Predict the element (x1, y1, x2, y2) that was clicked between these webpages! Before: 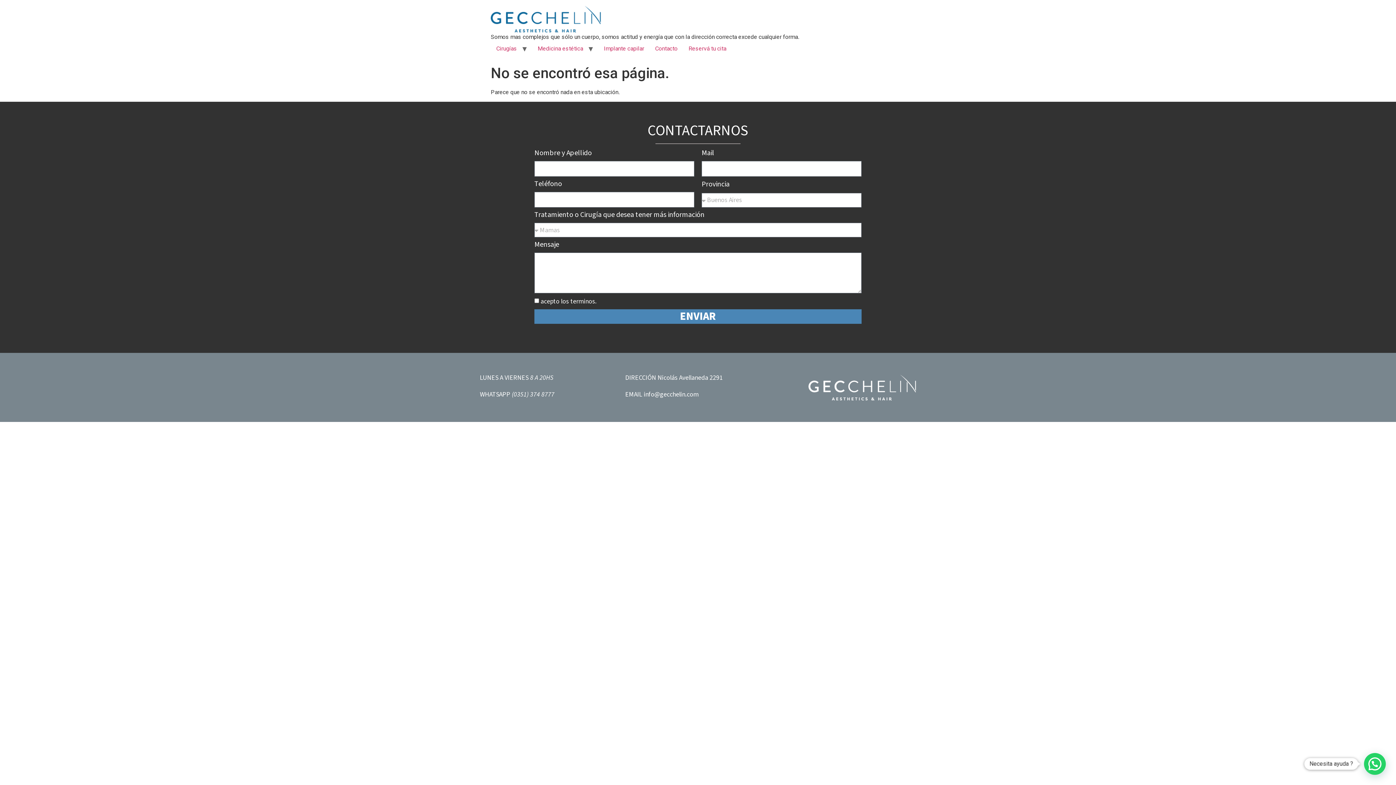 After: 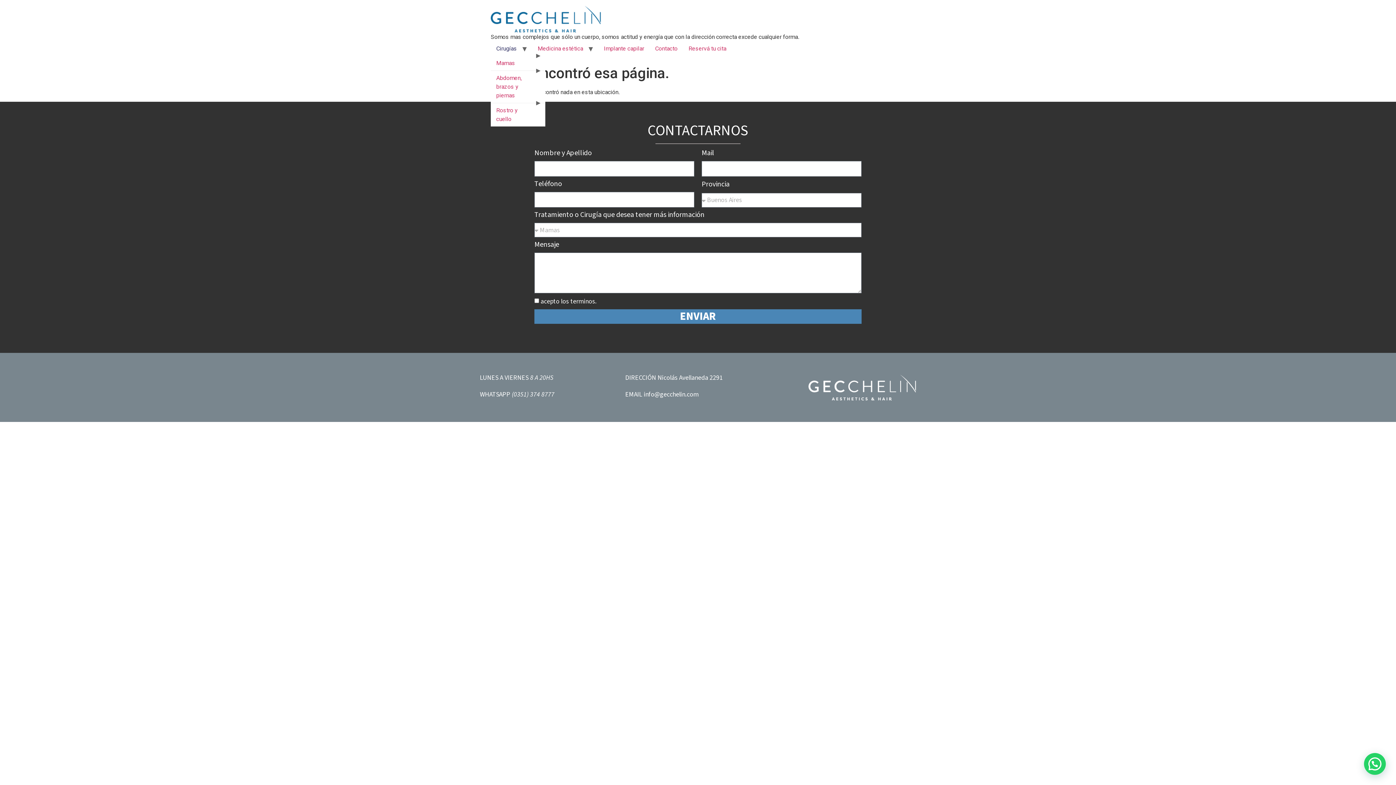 Action: label: Cirugías bbox: (490, 41, 522, 56)